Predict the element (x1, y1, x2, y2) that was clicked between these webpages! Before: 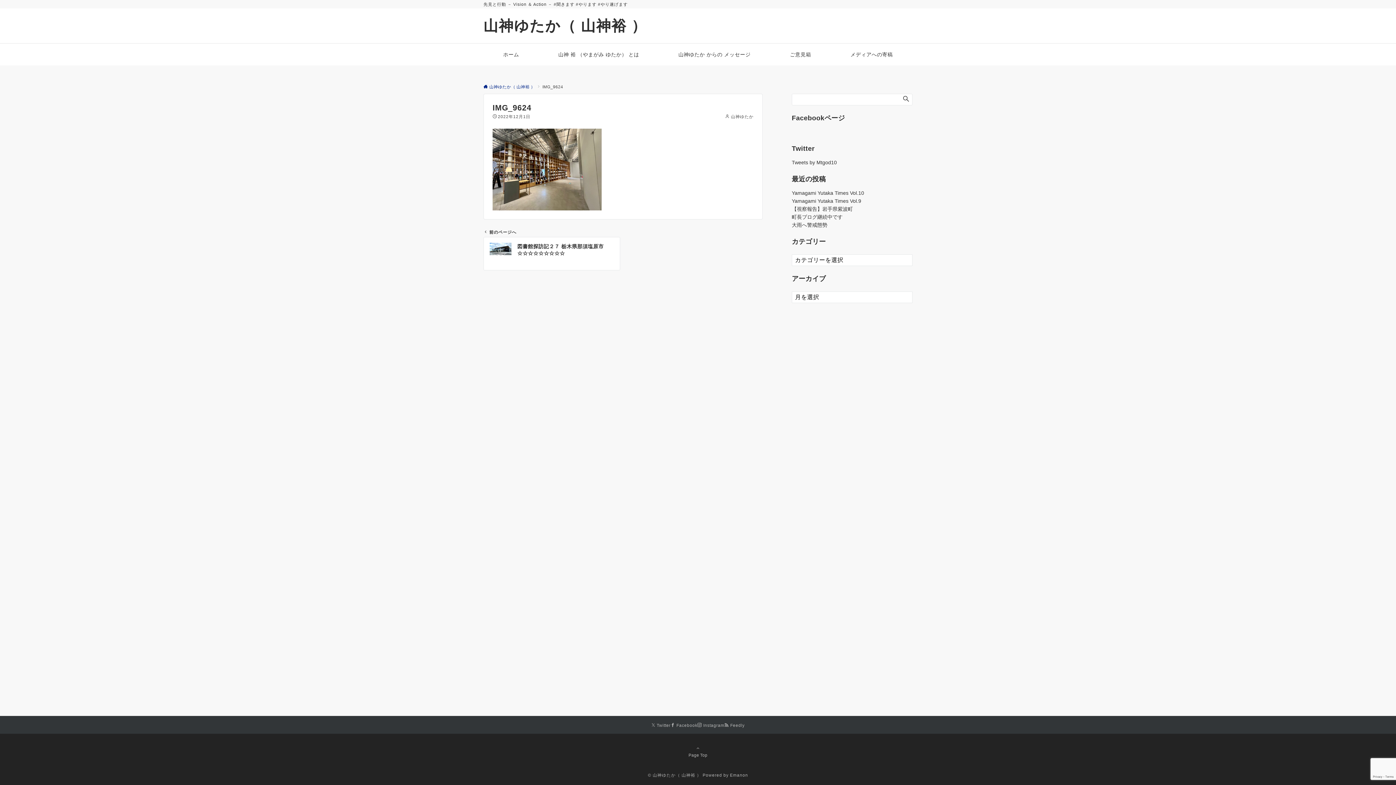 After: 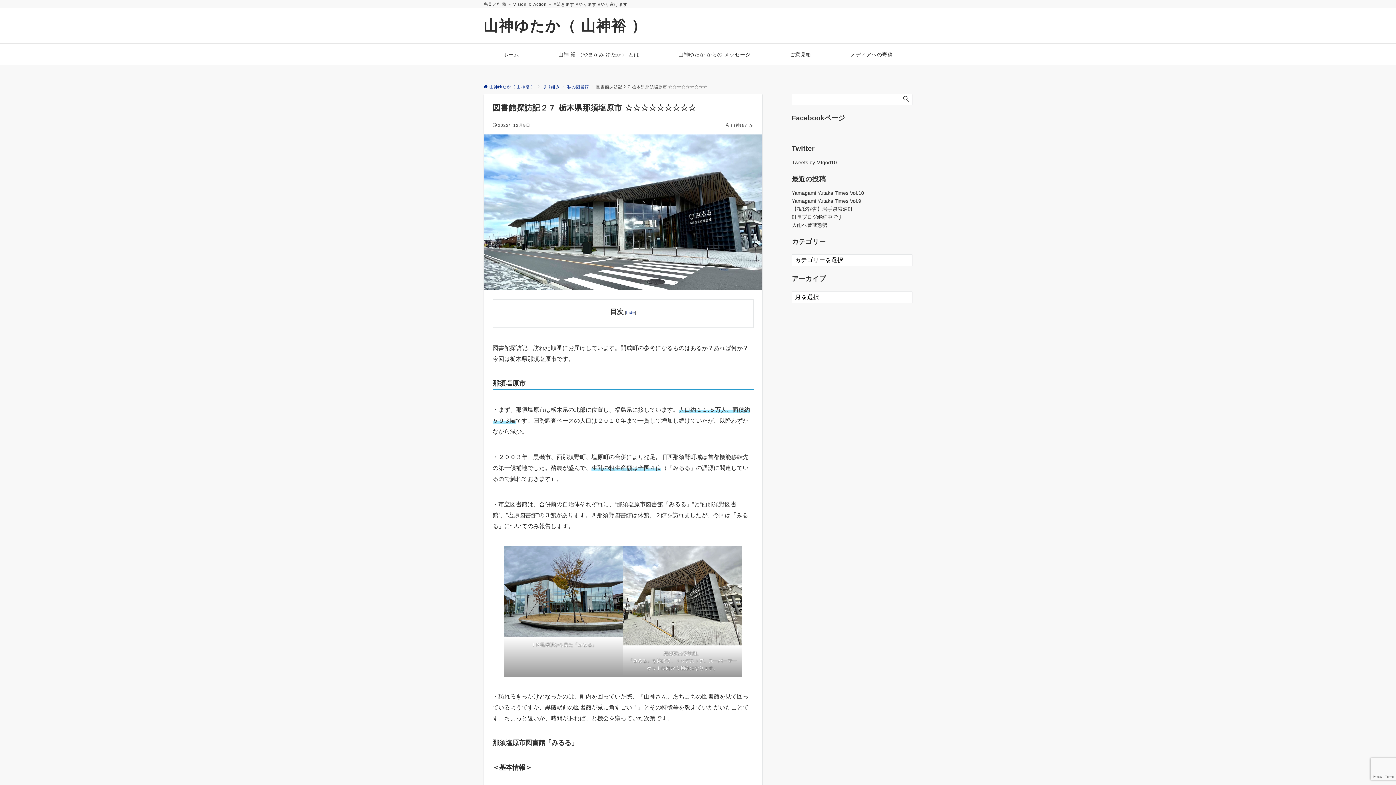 Action: label: 前のページへ
図書館探訪記２７ 栃木県那須塩原市 ☆☆☆☆☆☆☆☆☆ bbox: (483, 237, 620, 270)